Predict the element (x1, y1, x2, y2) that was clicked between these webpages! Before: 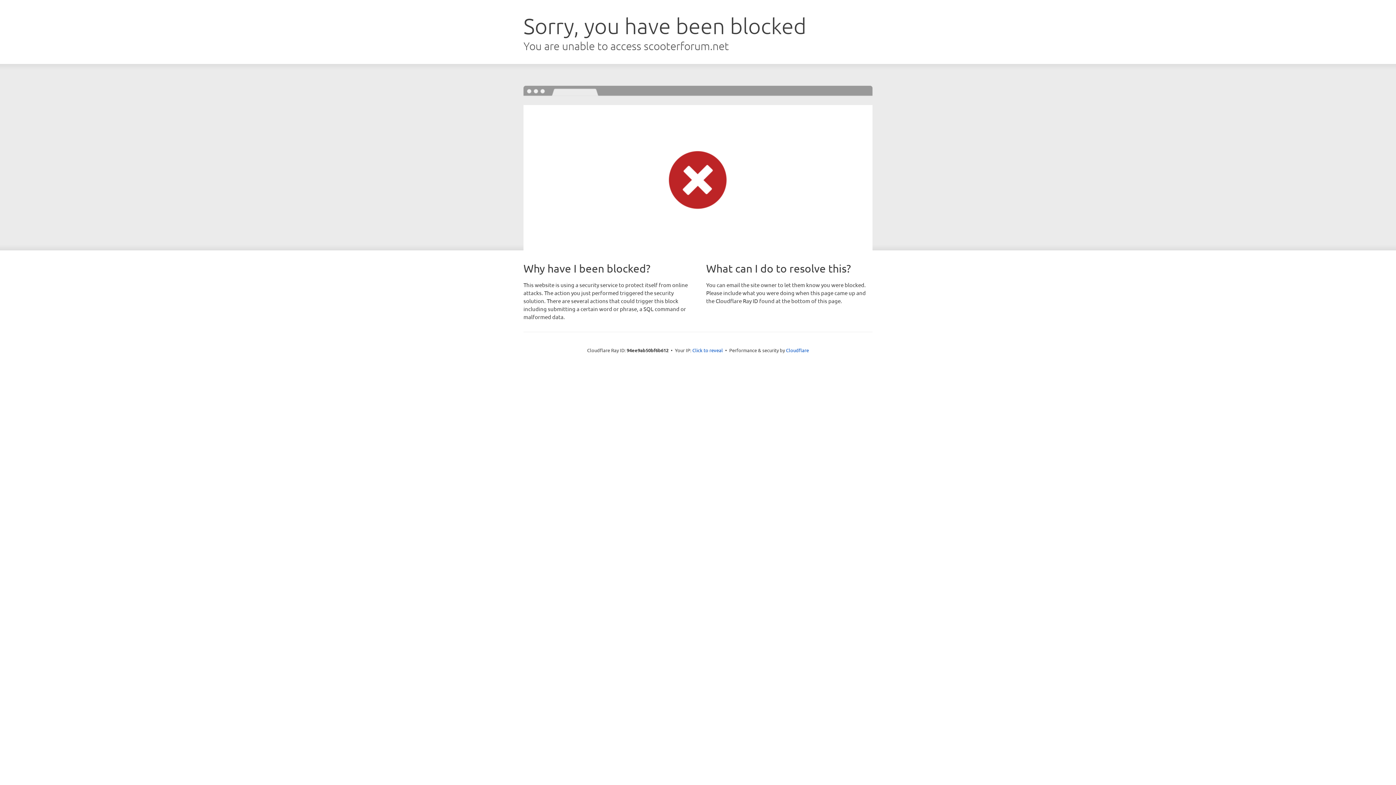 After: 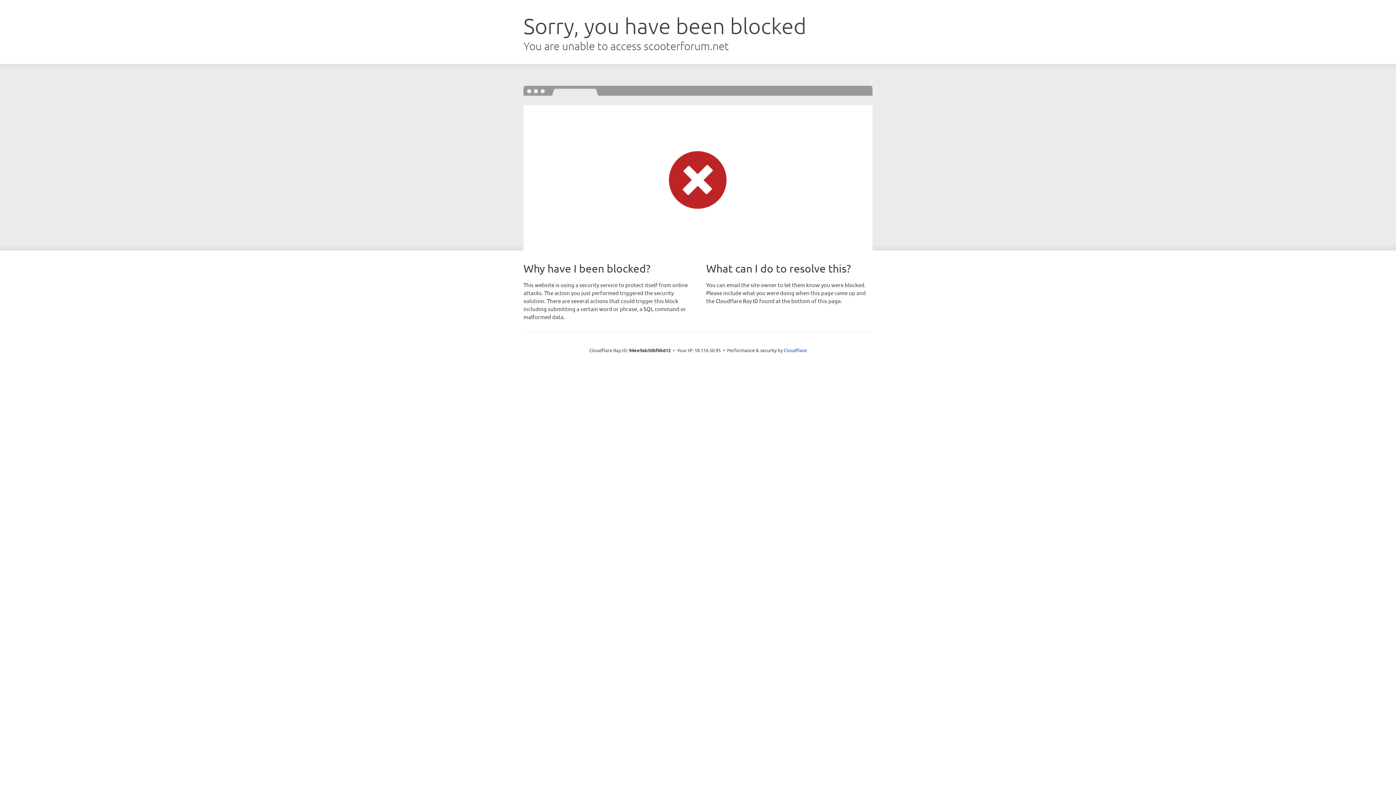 Action: label: Click to reveal bbox: (692, 346, 723, 353)